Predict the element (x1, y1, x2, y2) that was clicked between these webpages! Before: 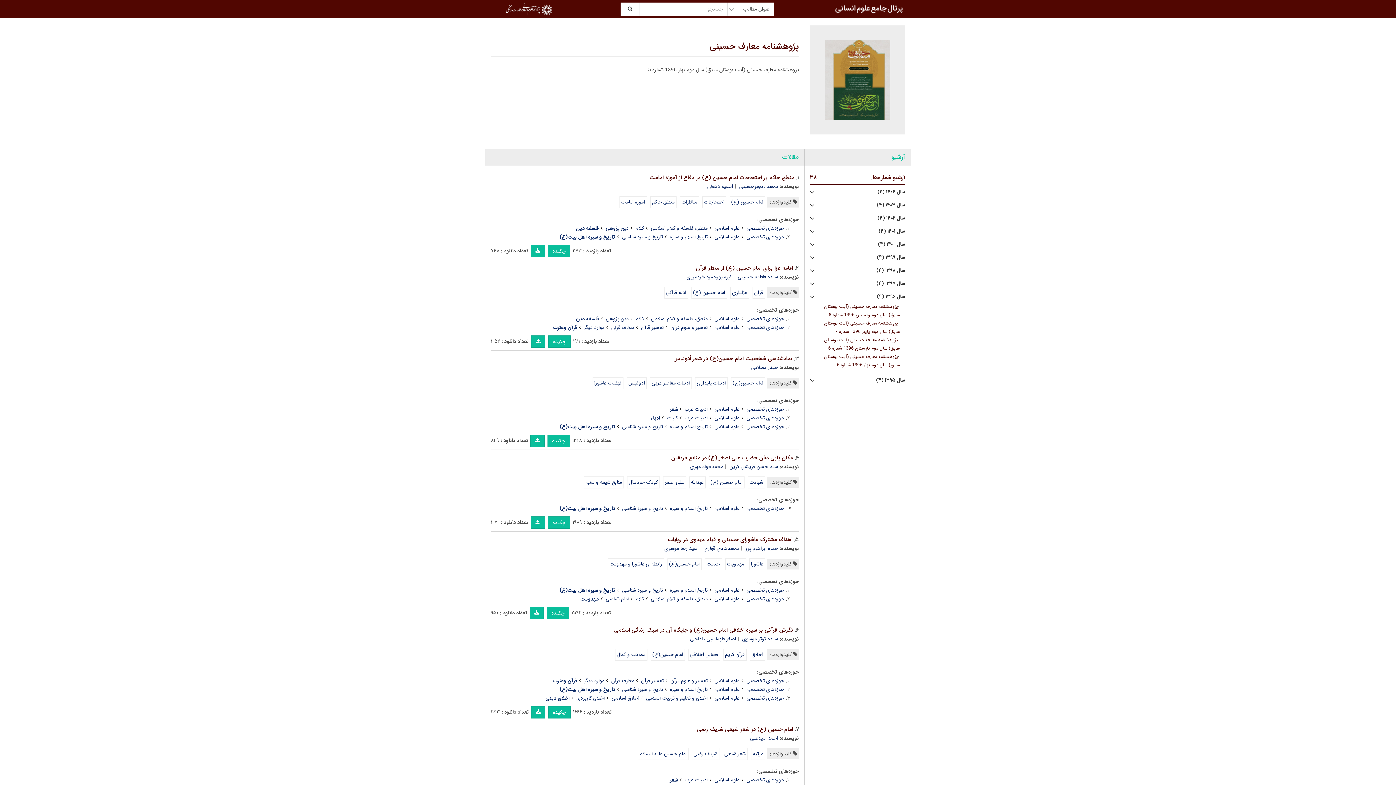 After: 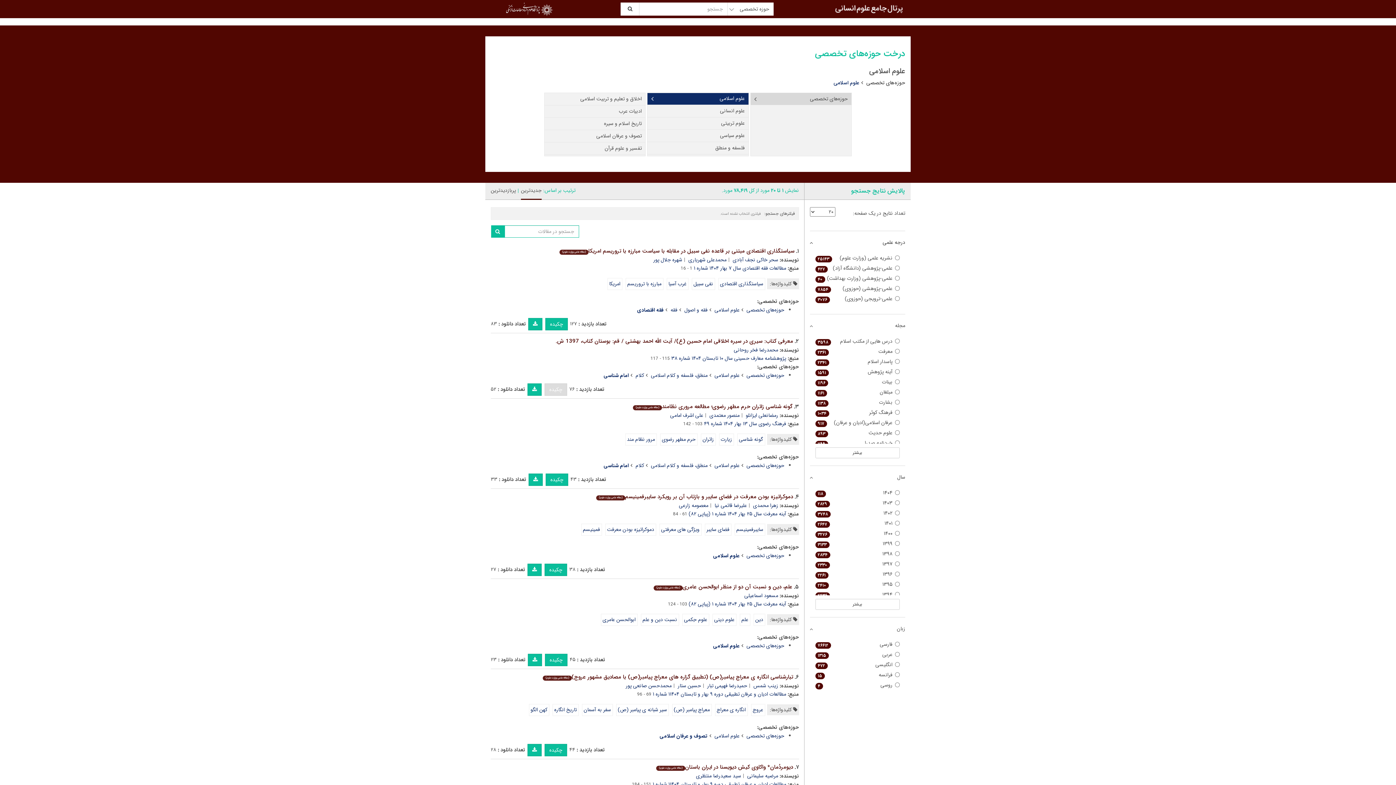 Action: bbox: (714, 594, 745, 603) label: علوم اسلامی